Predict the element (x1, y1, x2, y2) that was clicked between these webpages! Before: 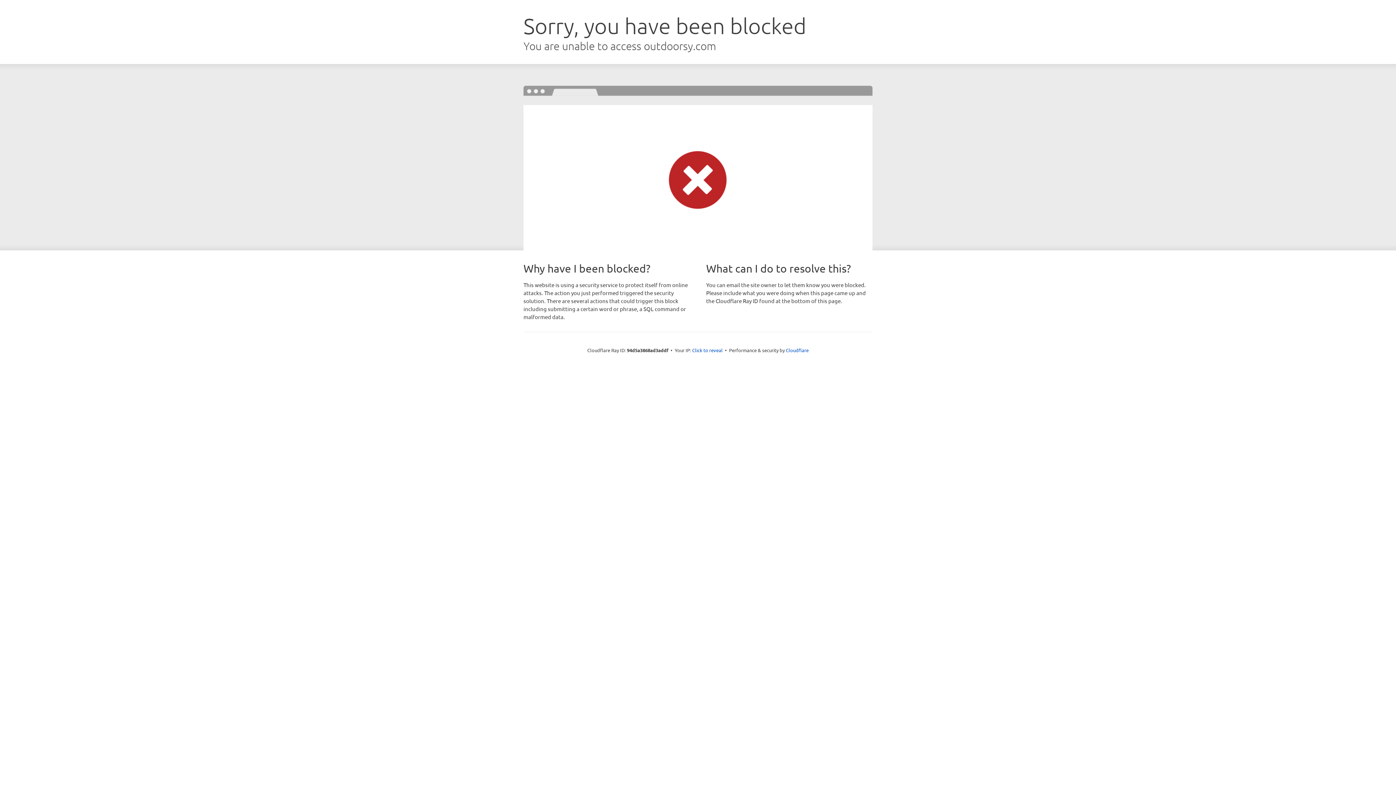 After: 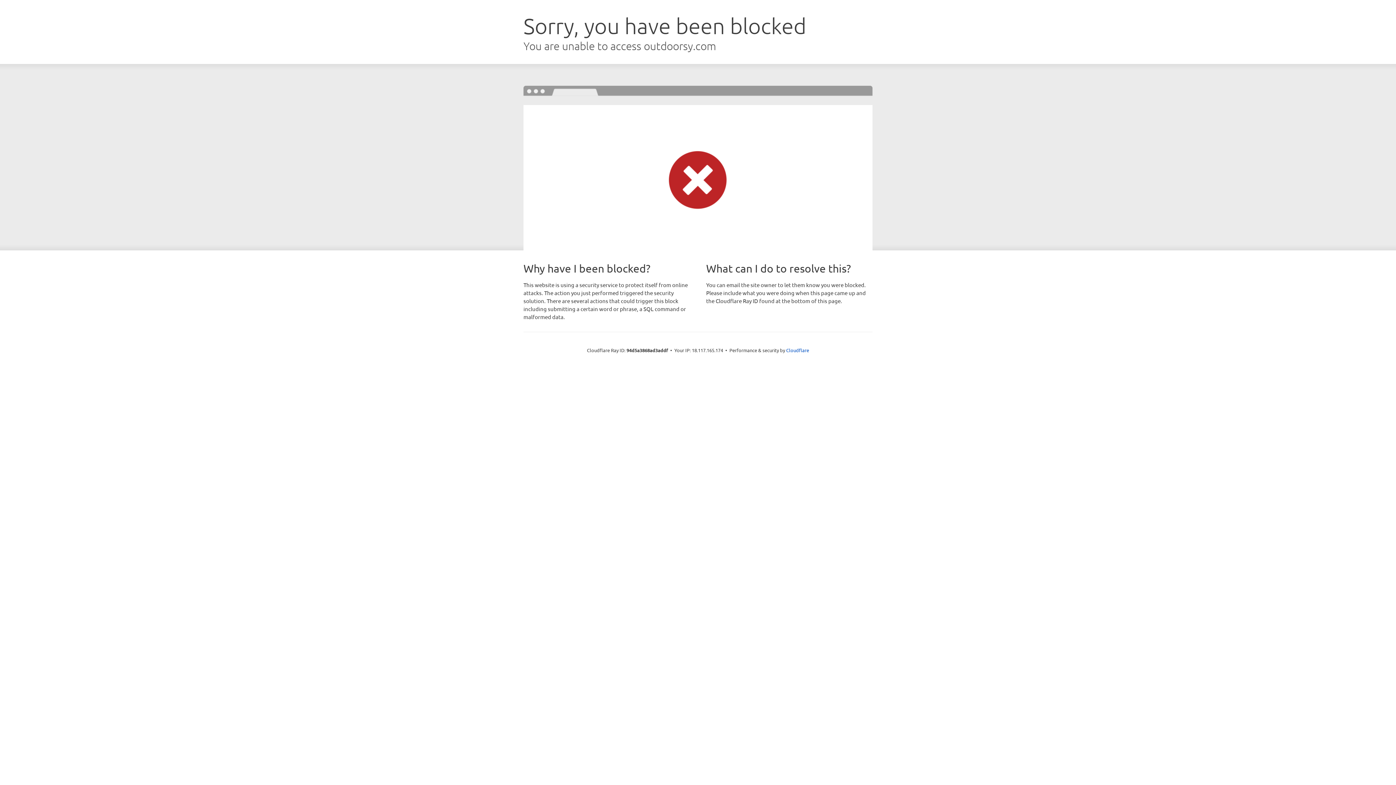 Action: bbox: (692, 346, 722, 353) label: Click to reveal